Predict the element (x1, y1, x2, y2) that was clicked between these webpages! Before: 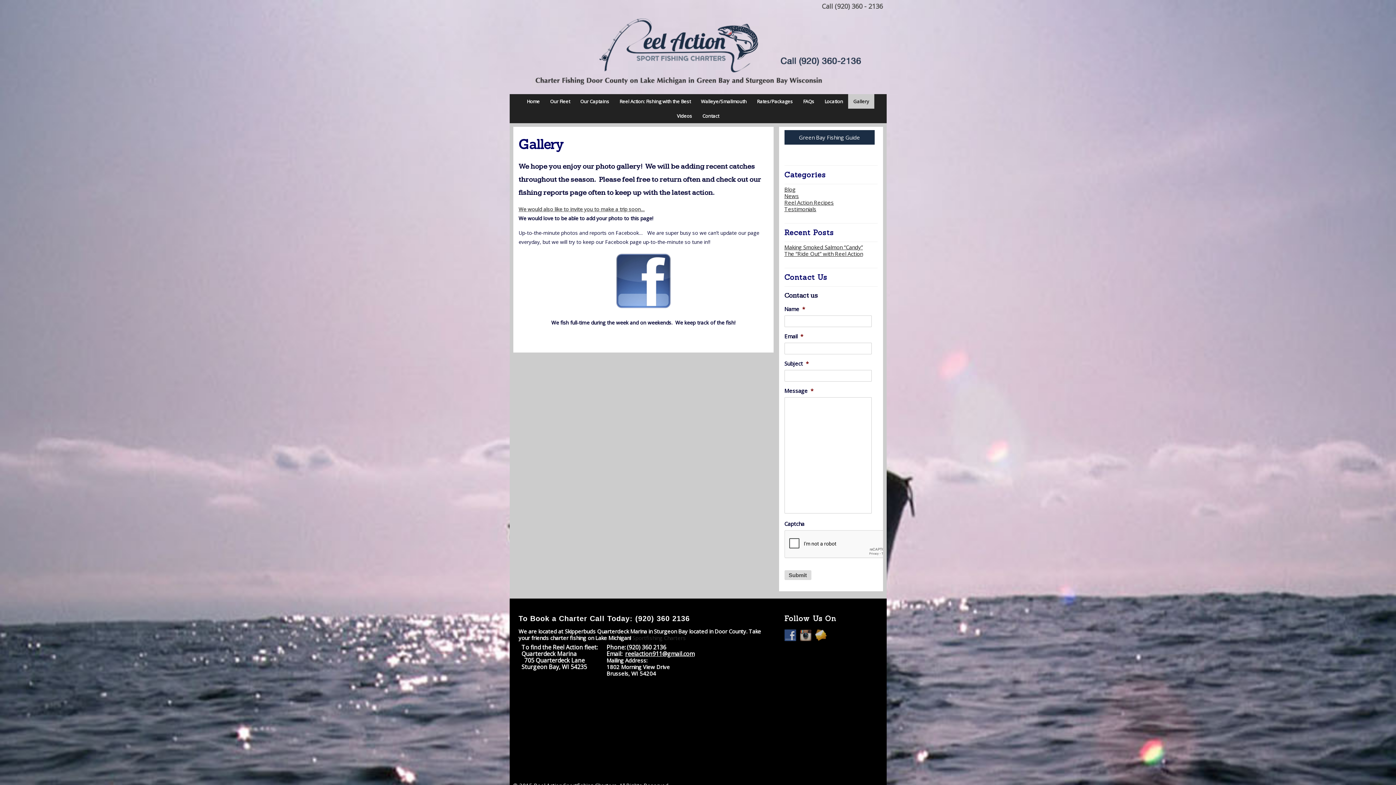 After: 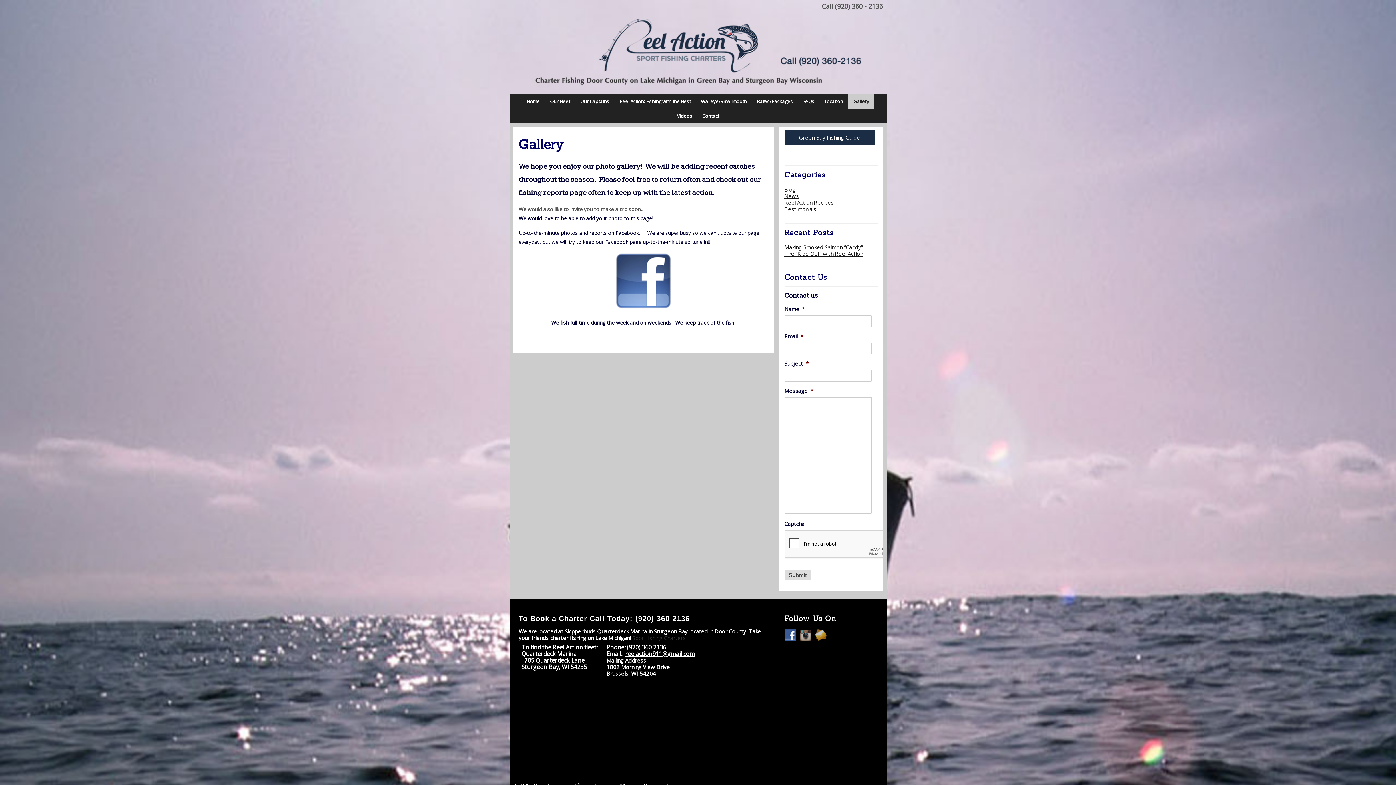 Action: bbox: (784, 631, 799, 639)